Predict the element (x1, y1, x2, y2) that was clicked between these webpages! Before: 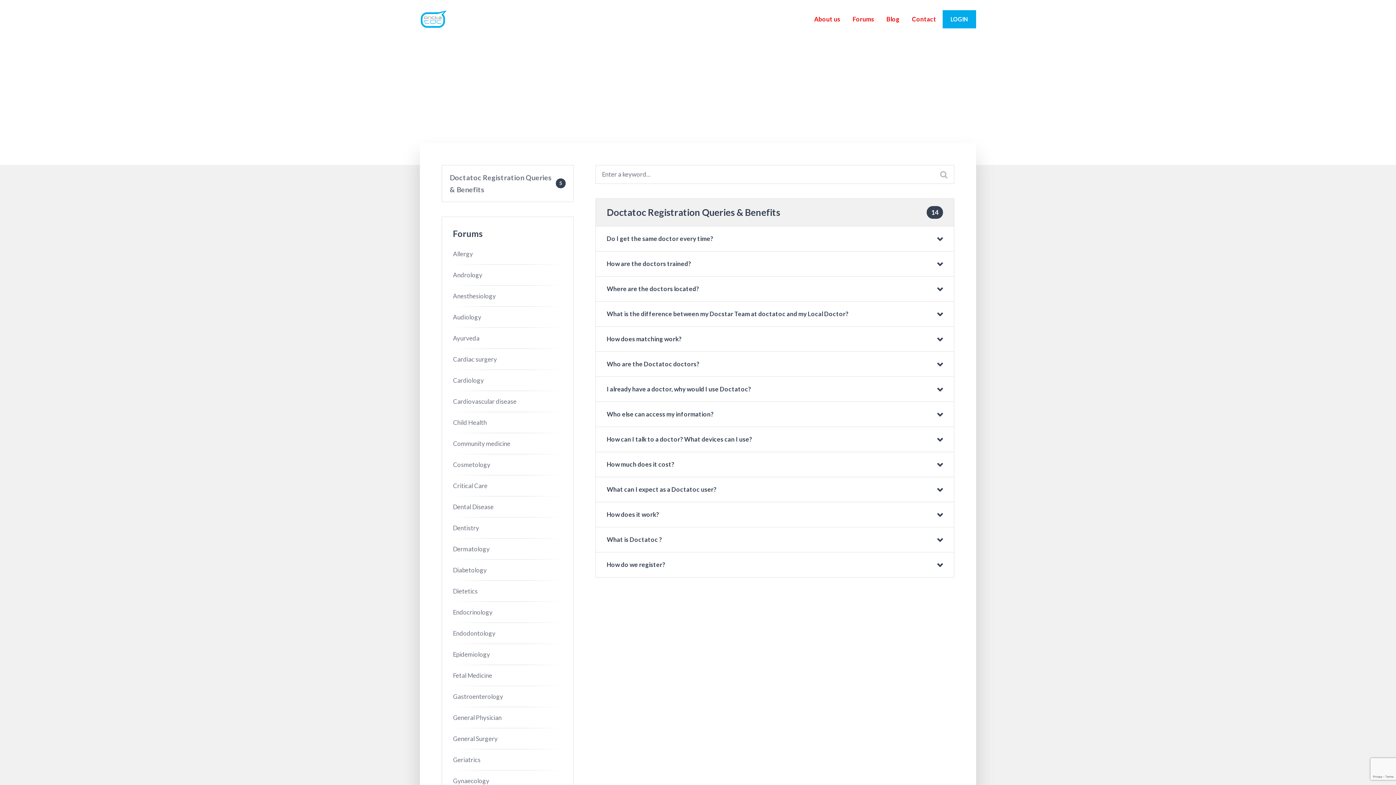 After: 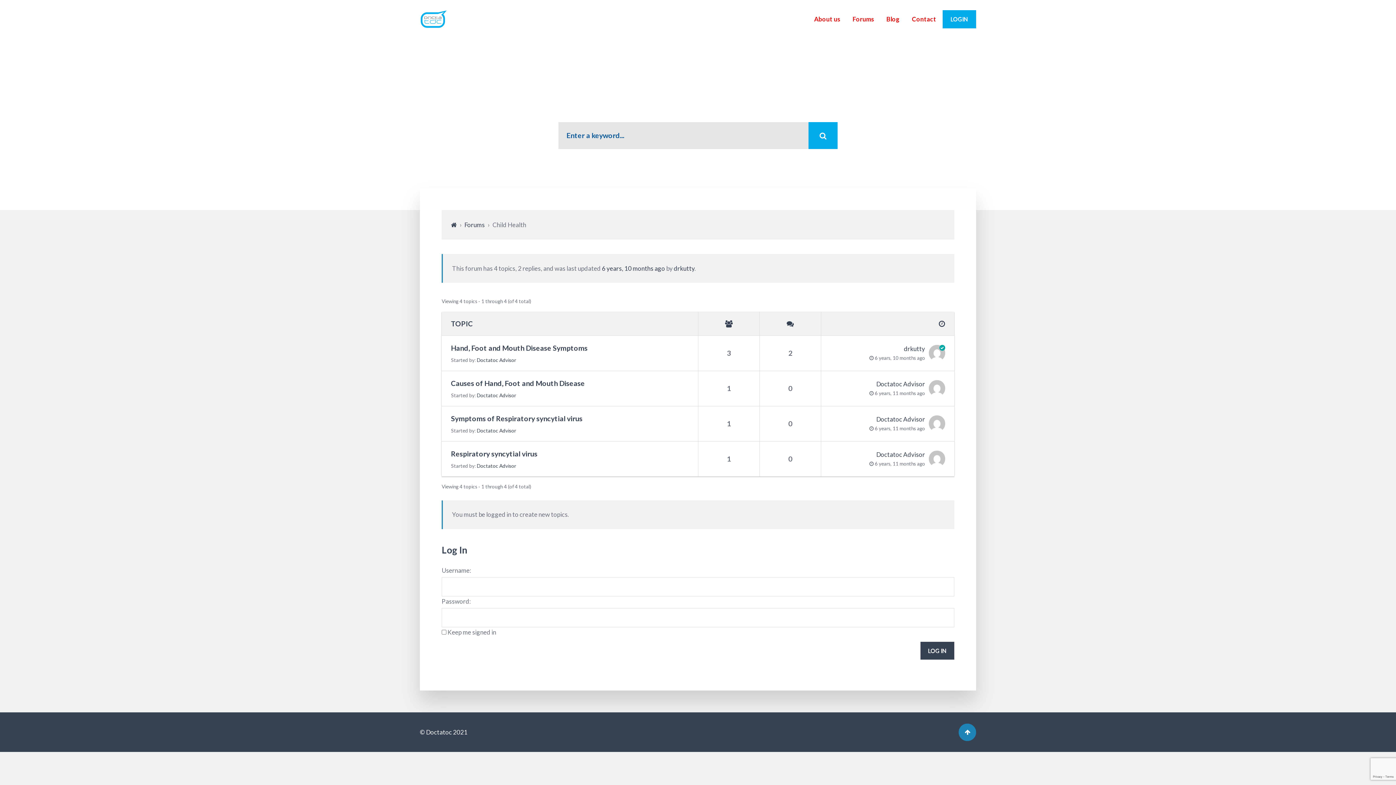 Action: label: Child Health bbox: (453, 418, 486, 426)